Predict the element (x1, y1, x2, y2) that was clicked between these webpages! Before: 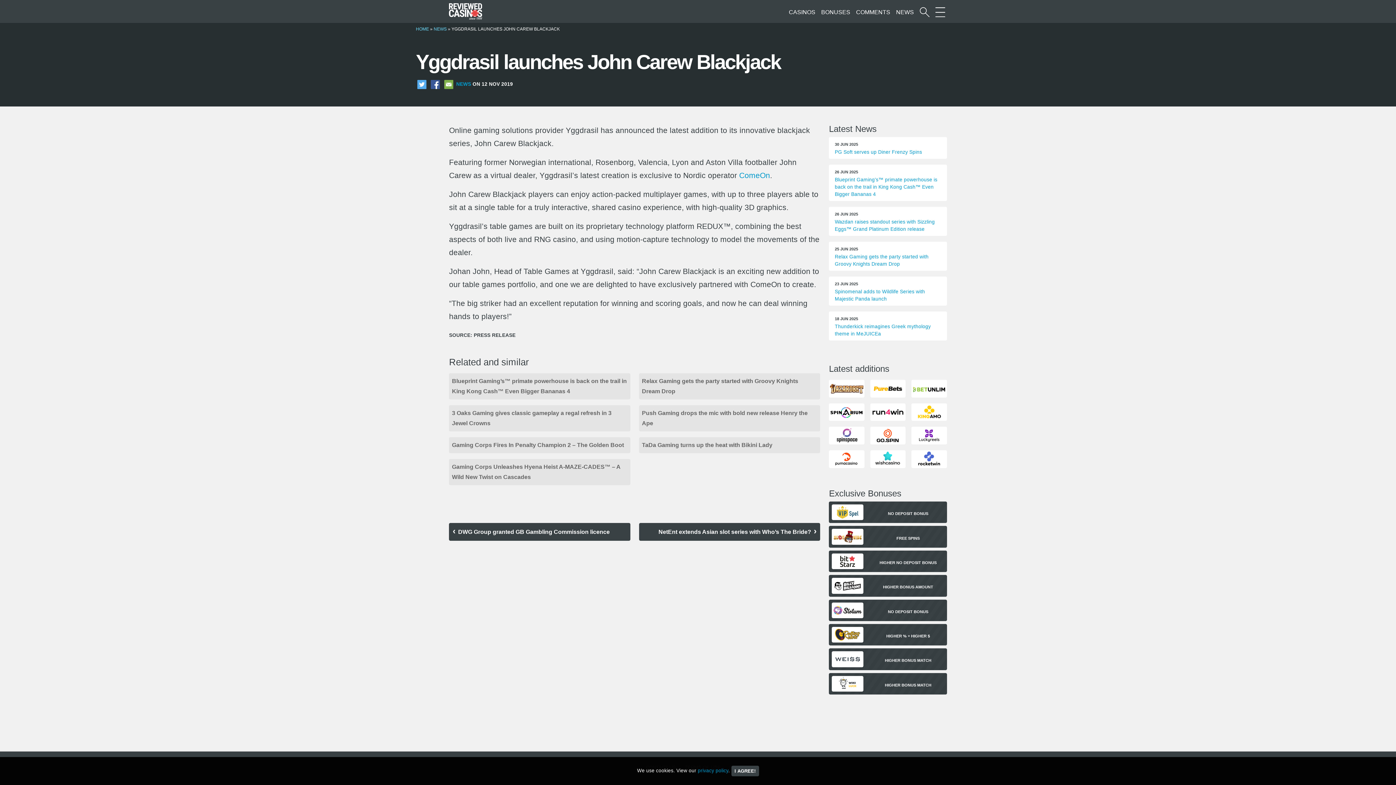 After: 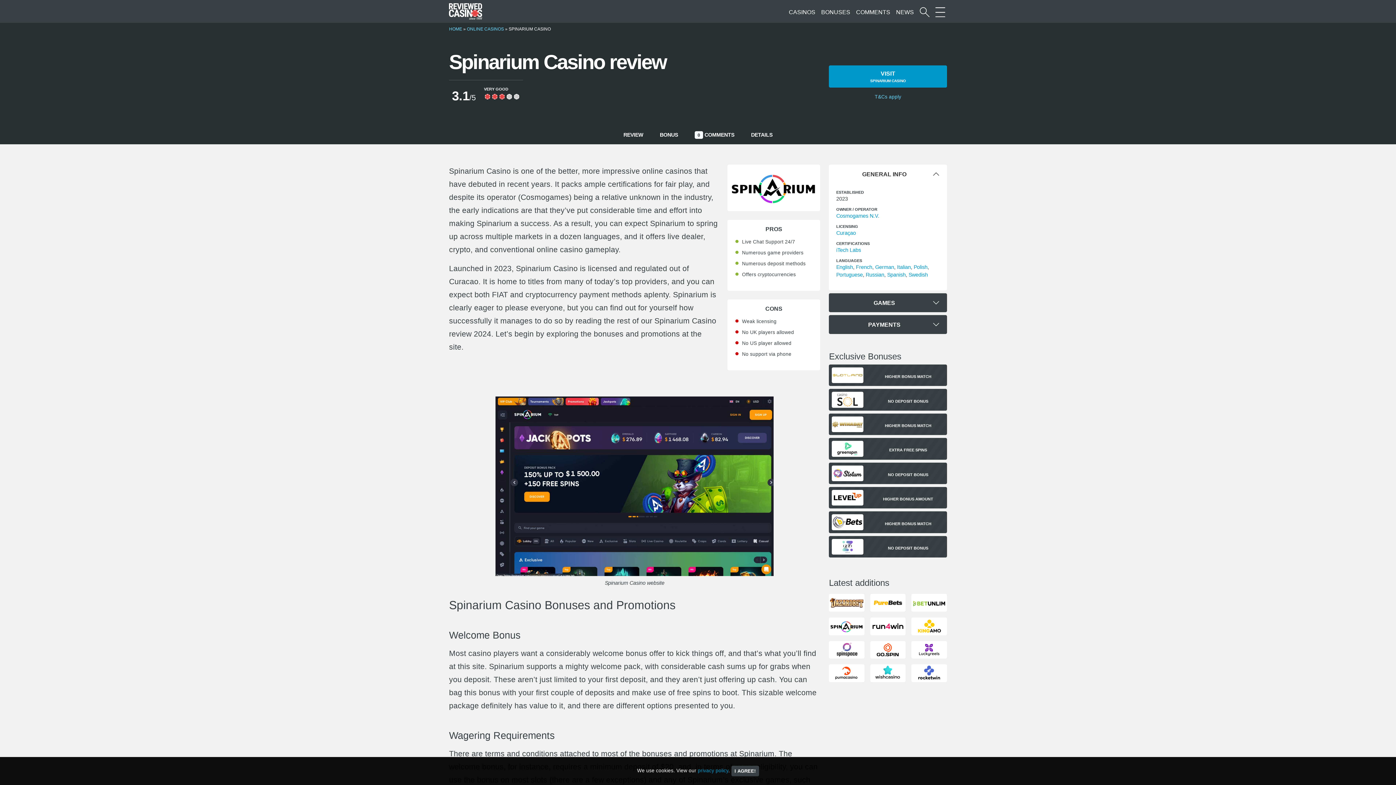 Action: bbox: (829, 407, 864, 415)